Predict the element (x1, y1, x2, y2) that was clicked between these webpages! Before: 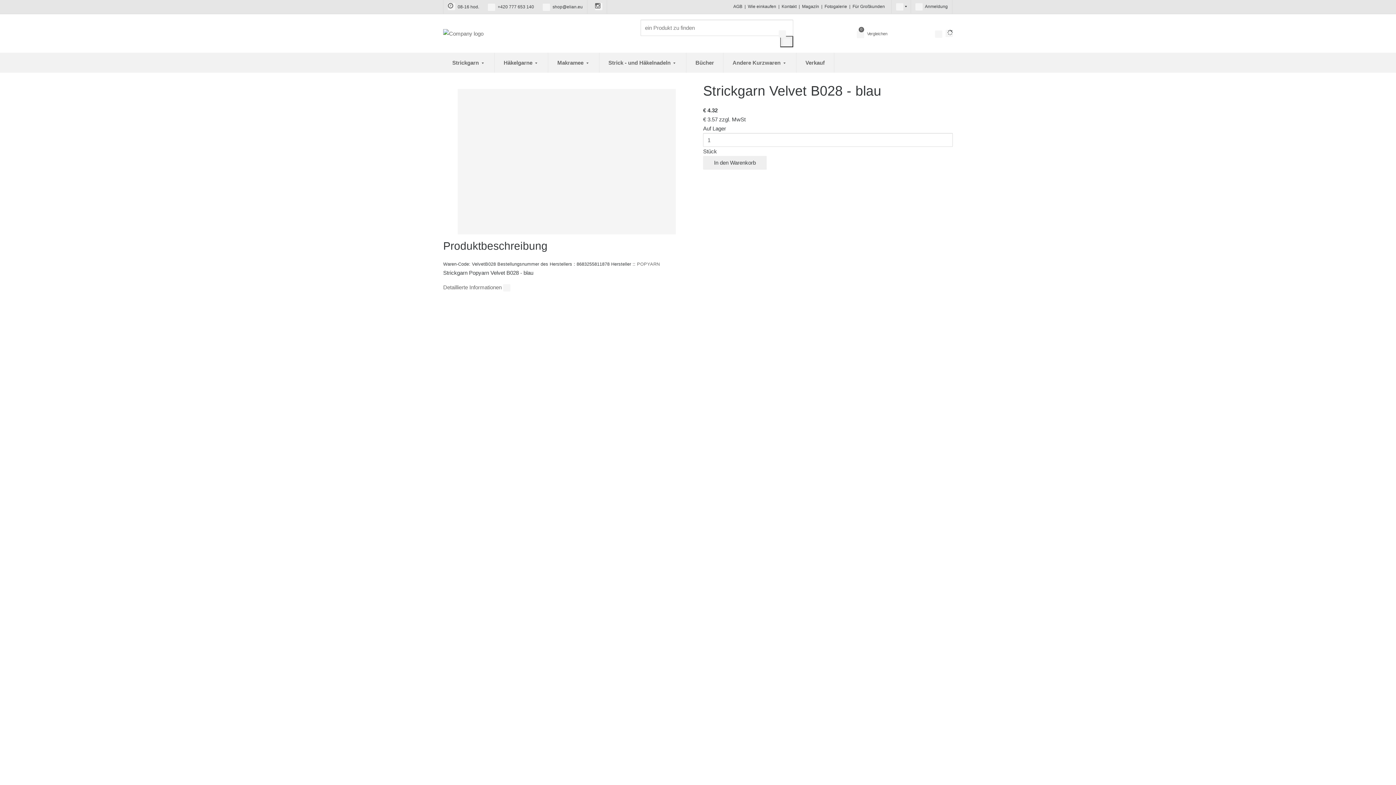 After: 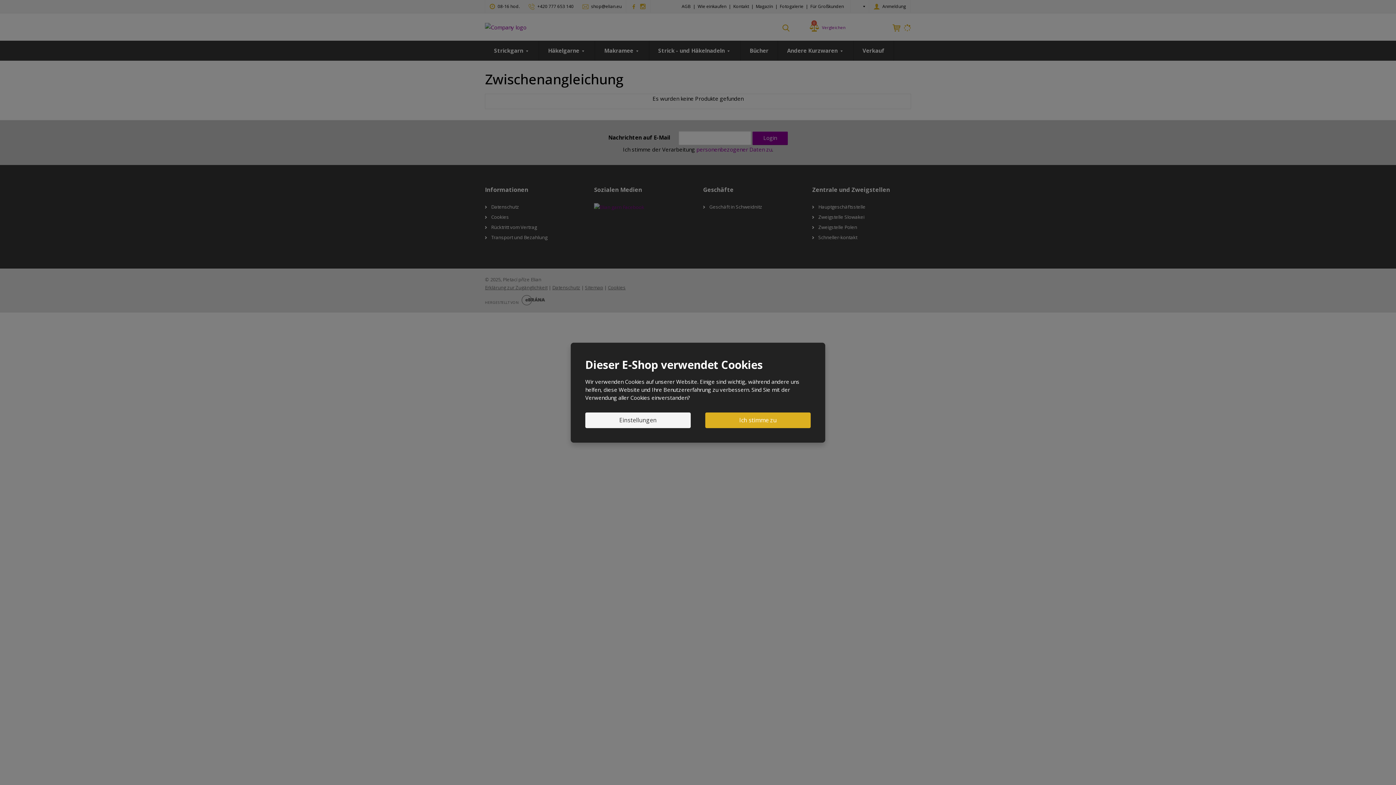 Action: label:  
0
Vergleichen bbox: (857, 30, 887, 38)